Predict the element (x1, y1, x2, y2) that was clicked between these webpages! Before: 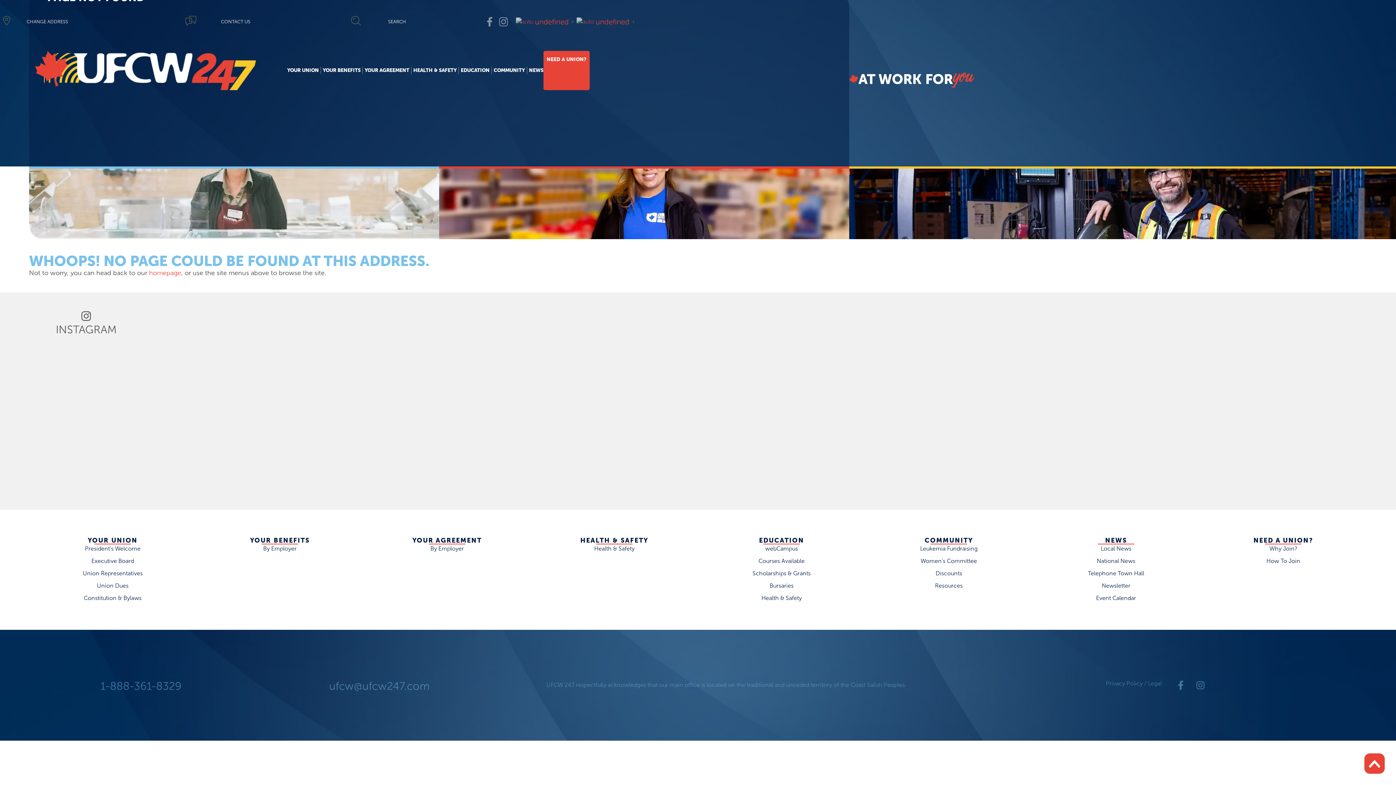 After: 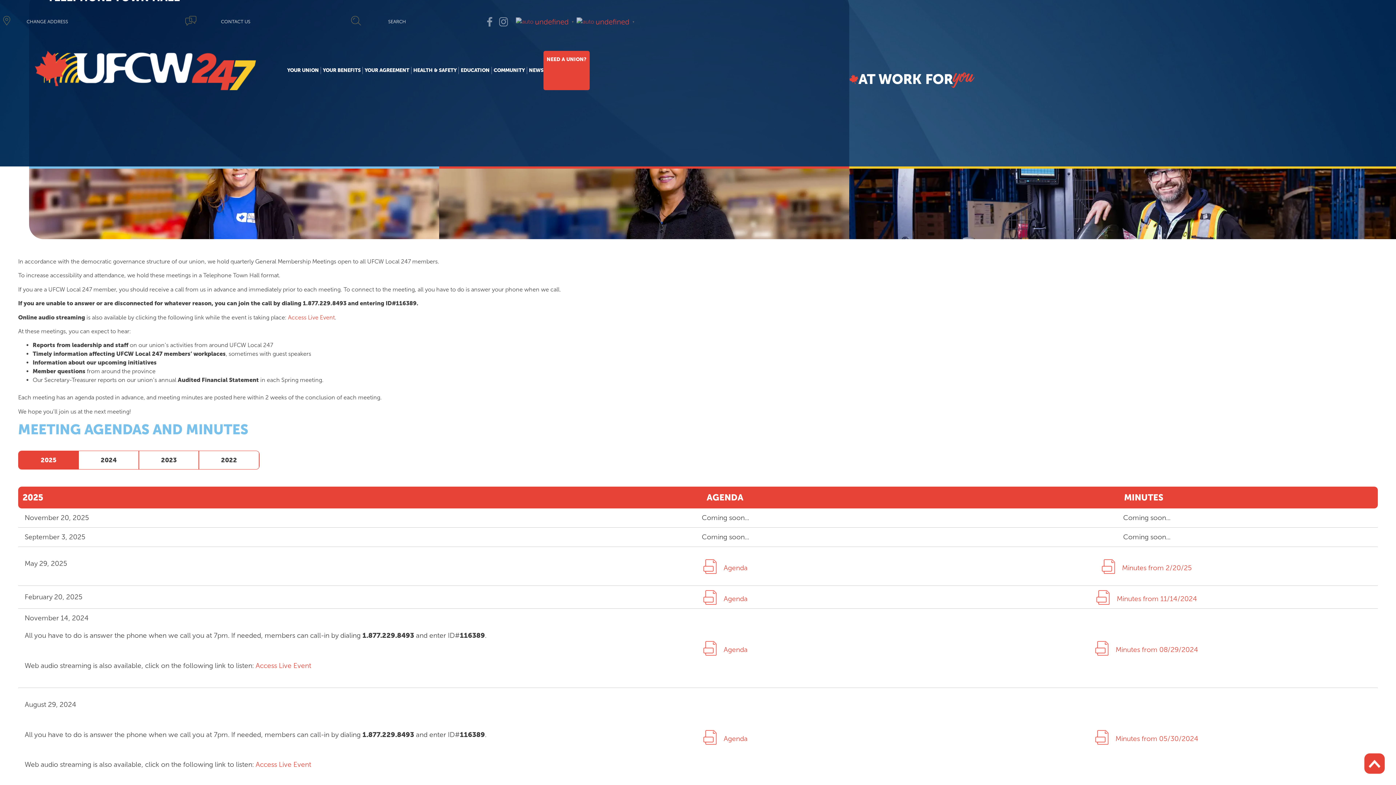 Action: label: Telephone Town Hall bbox: (1036, 569, 1196, 578)